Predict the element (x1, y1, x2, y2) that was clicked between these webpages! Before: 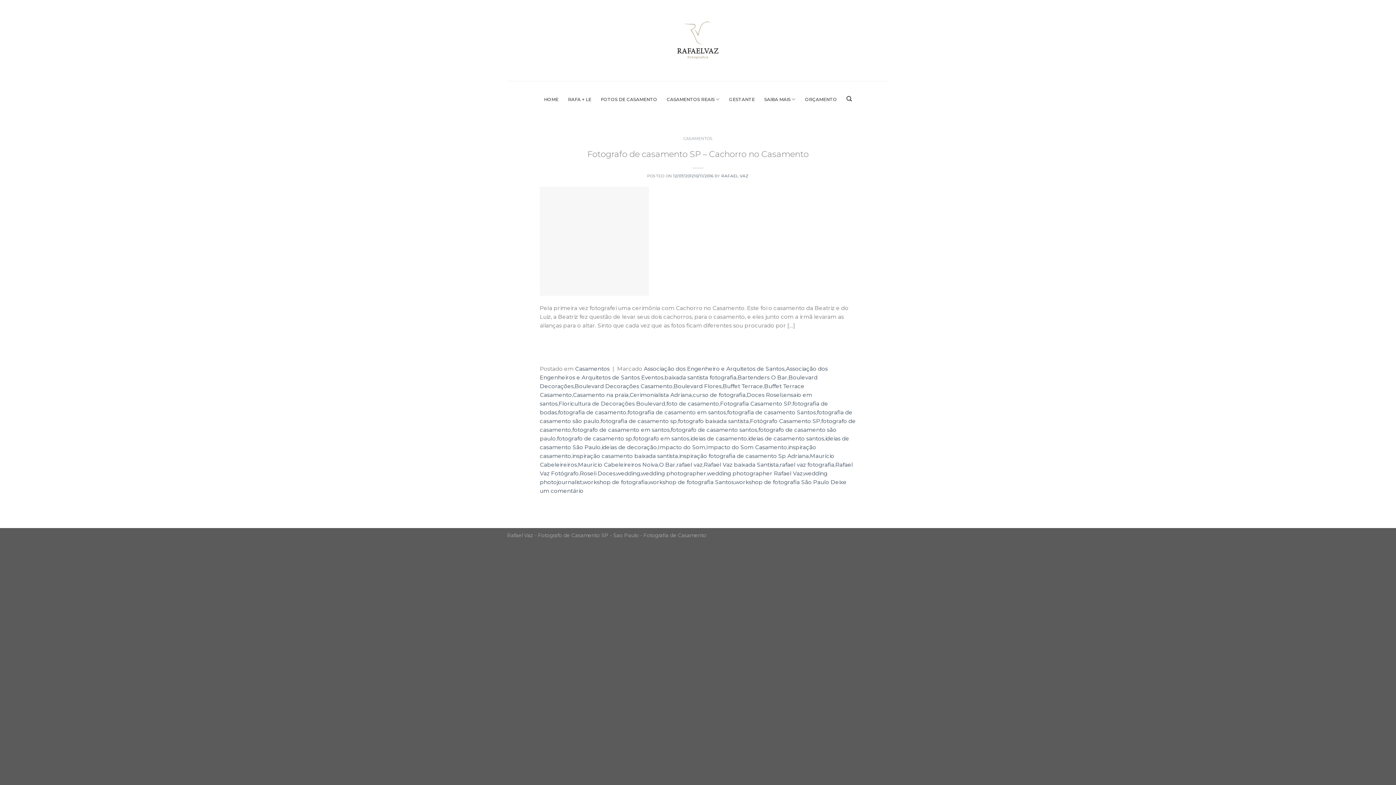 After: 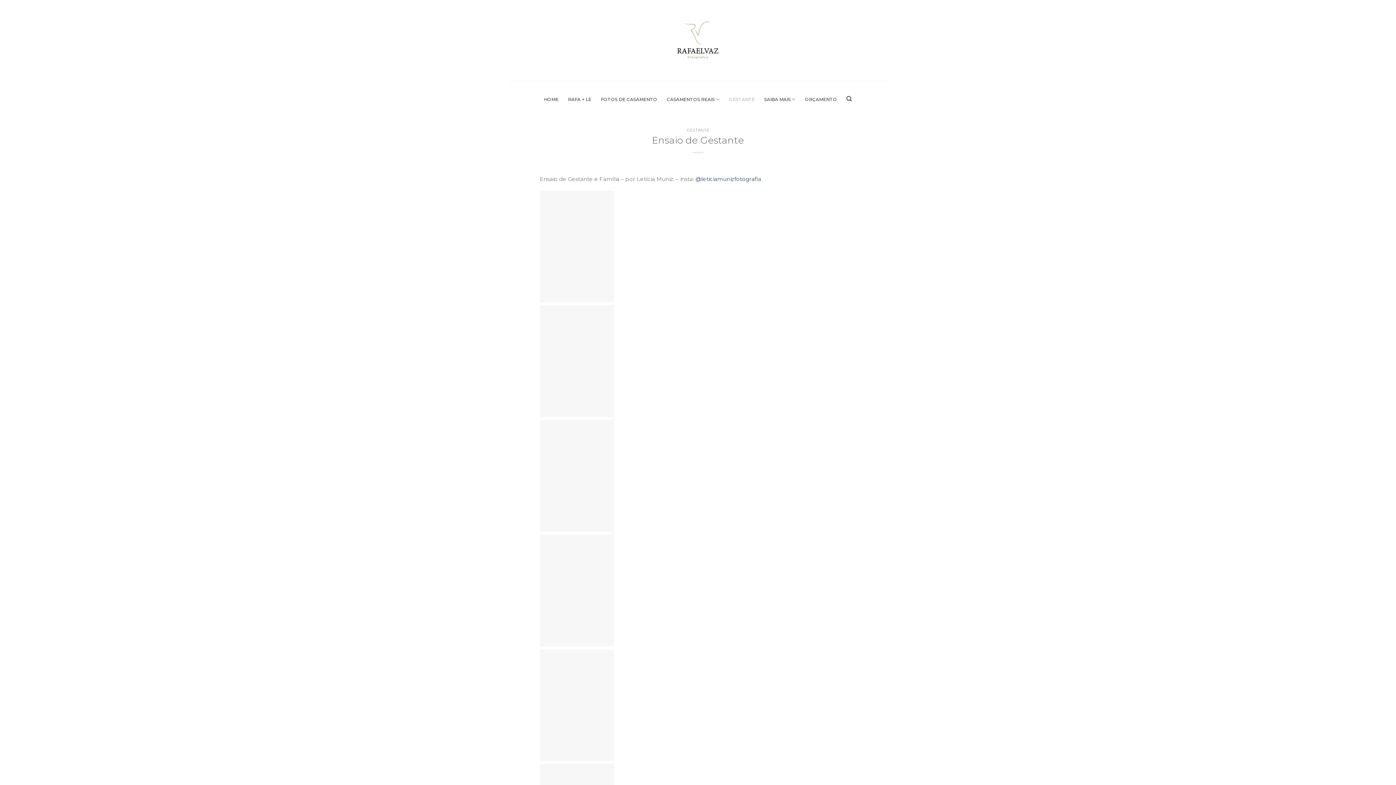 Action: bbox: (729, 93, 755, 106) label: GESTANTE